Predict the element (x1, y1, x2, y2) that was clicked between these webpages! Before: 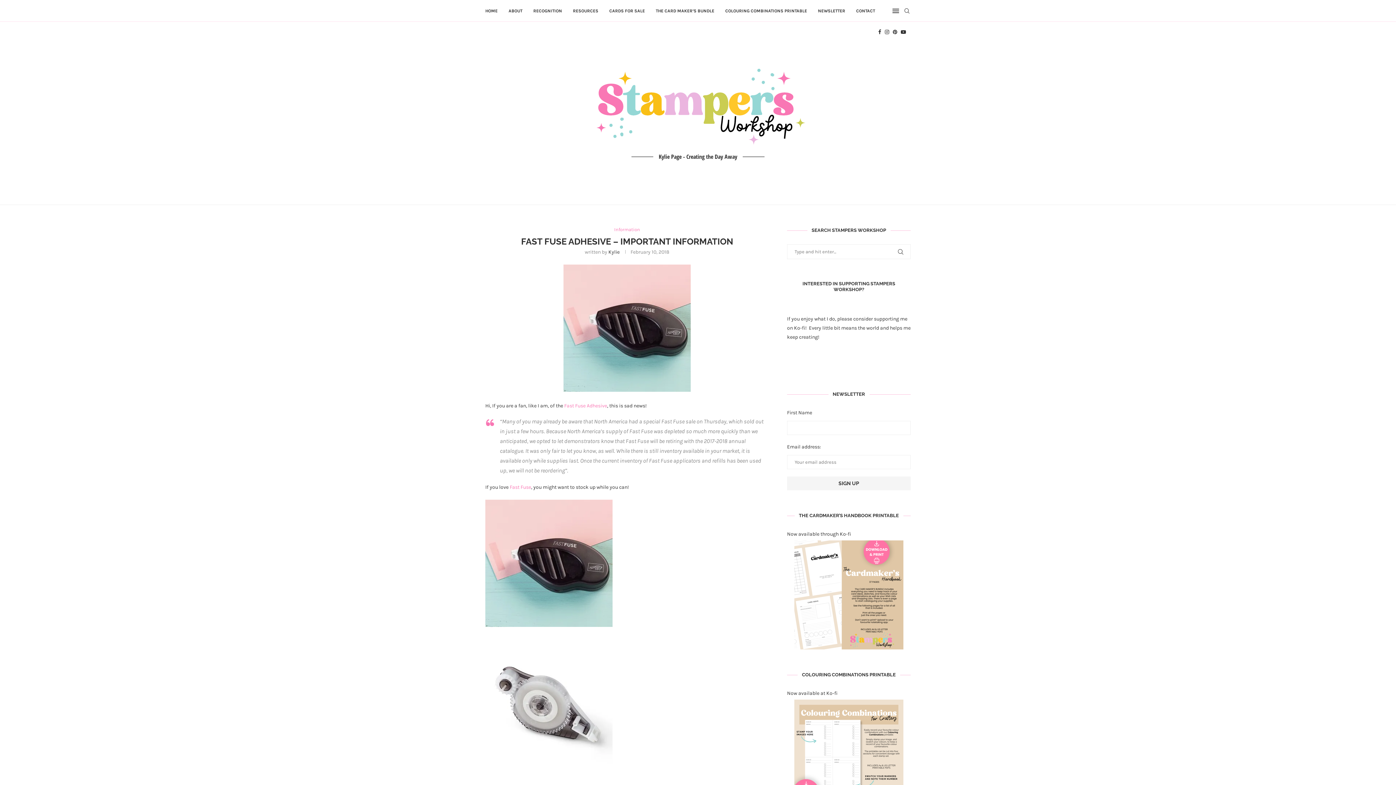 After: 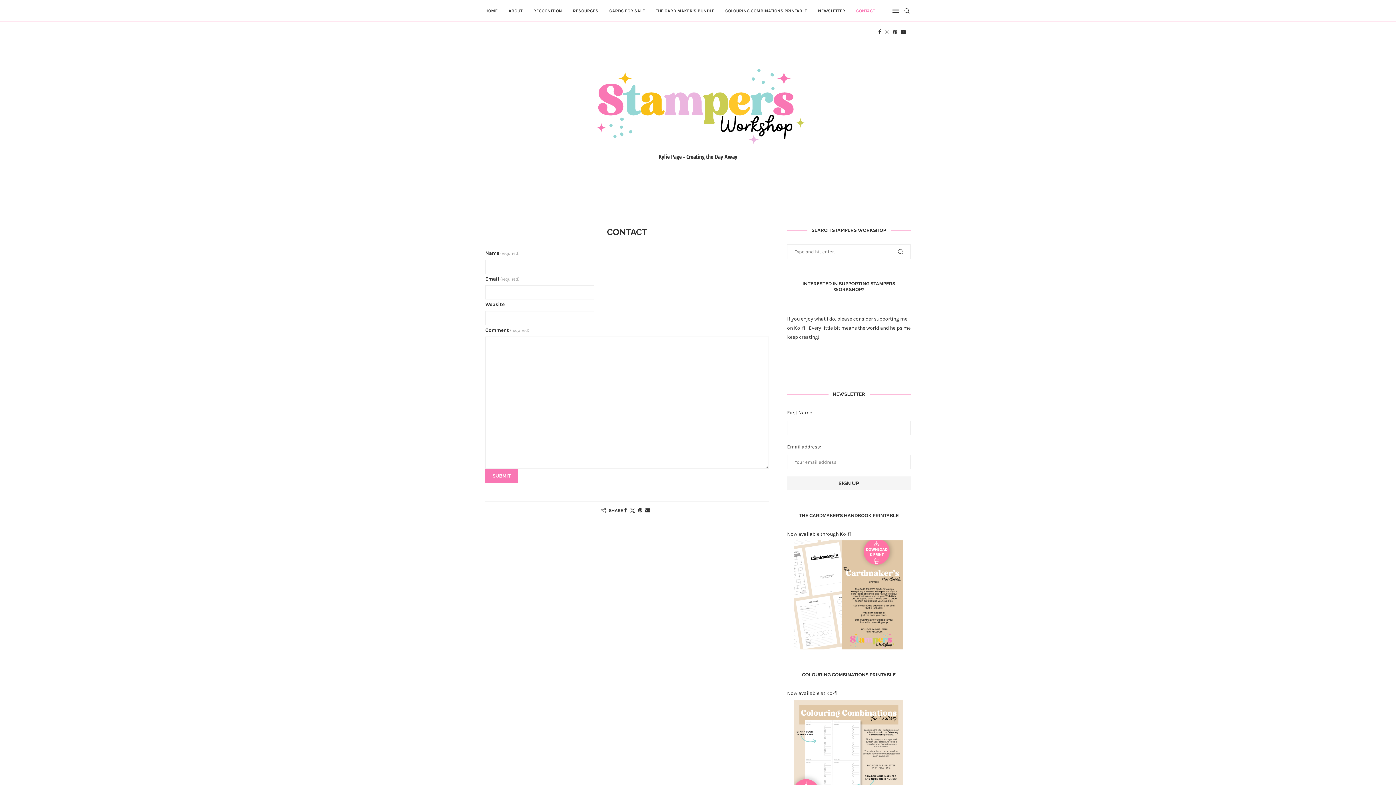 Action: bbox: (856, 0, 875, 21) label: CONTACT